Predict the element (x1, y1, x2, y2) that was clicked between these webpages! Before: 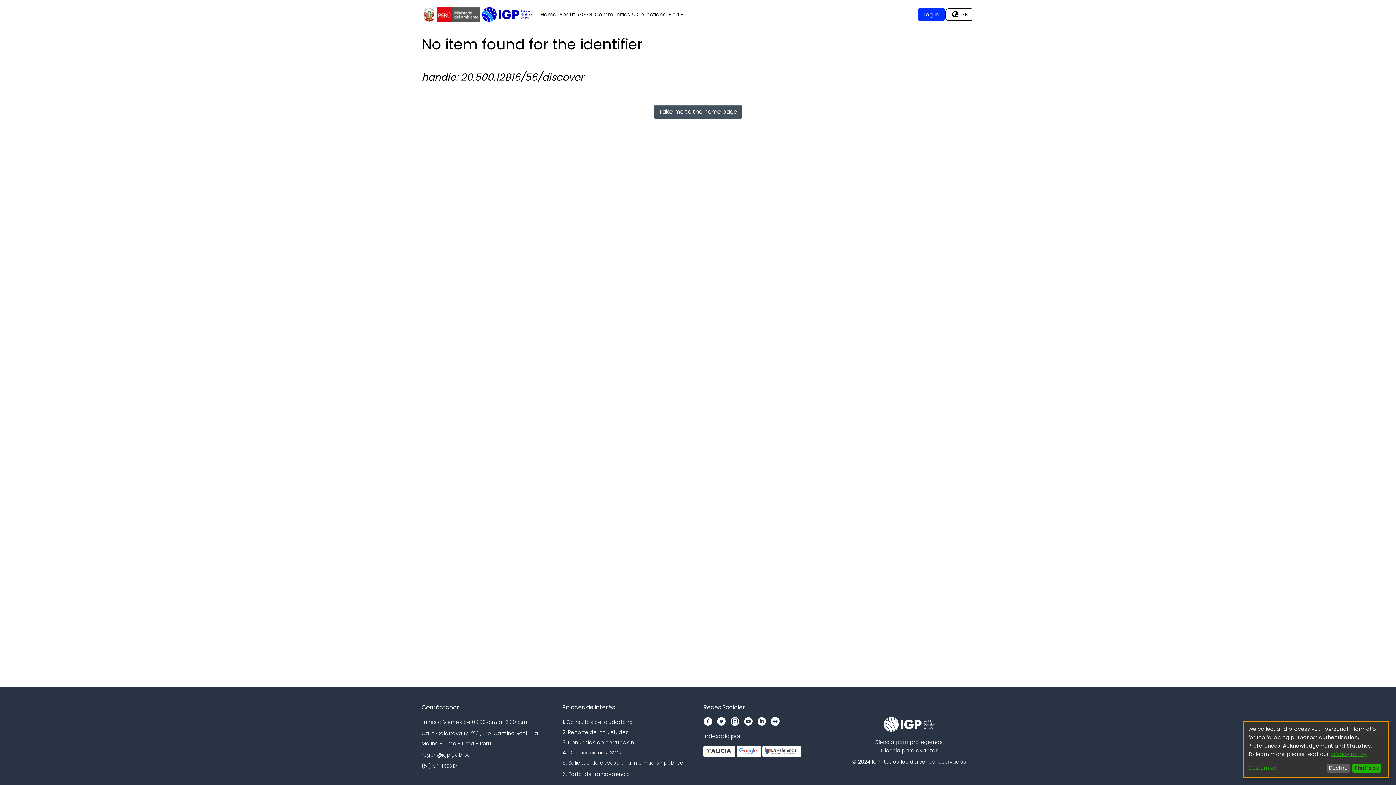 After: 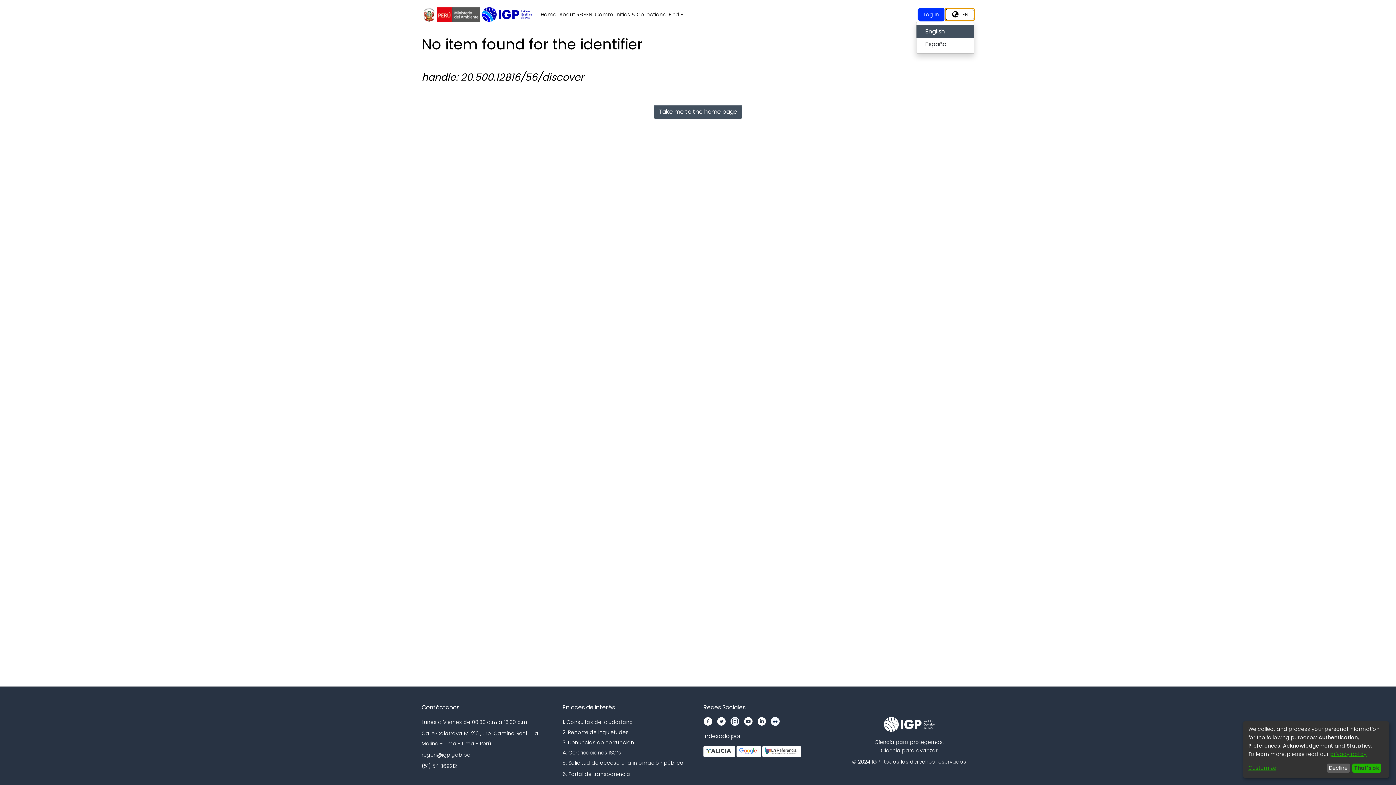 Action: label: Language switch bbox: (945, 8, 974, 20)